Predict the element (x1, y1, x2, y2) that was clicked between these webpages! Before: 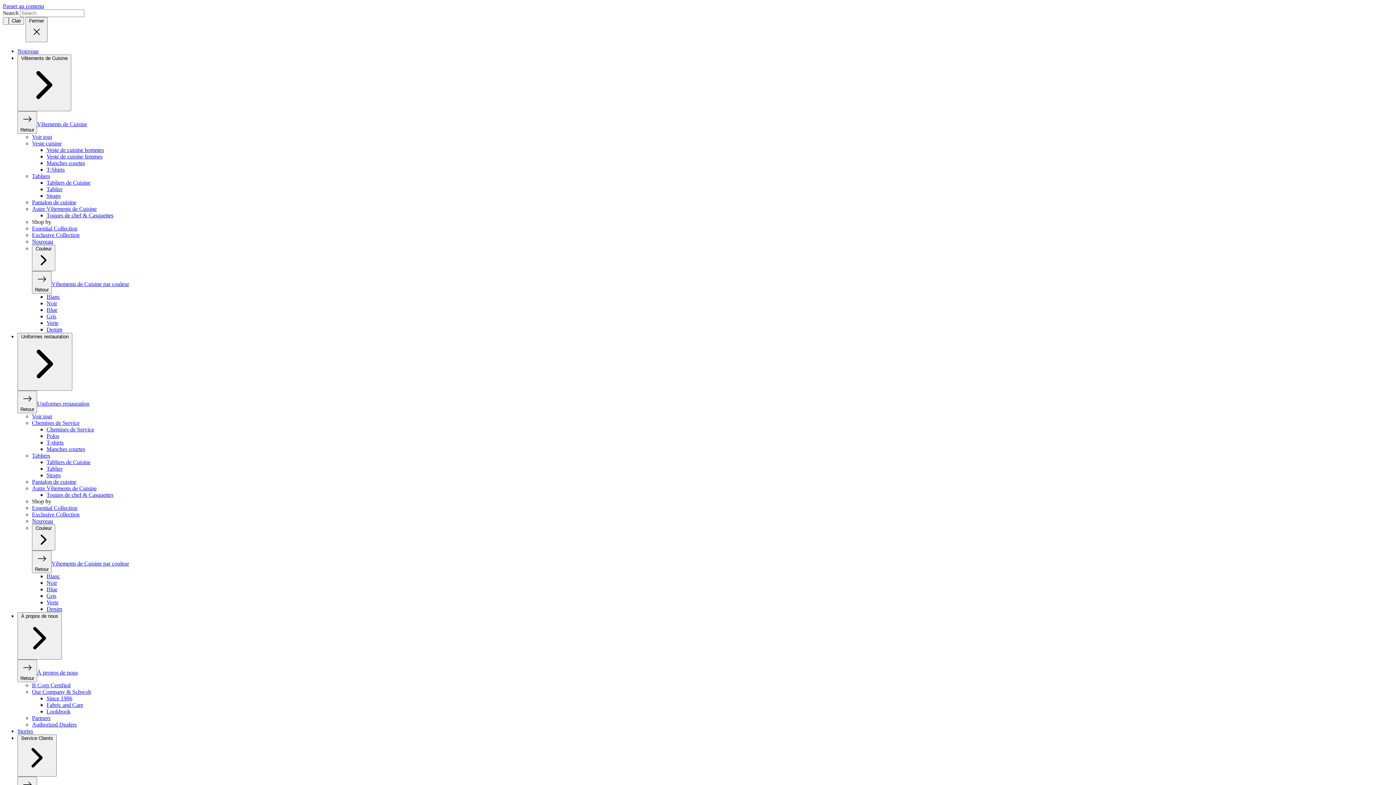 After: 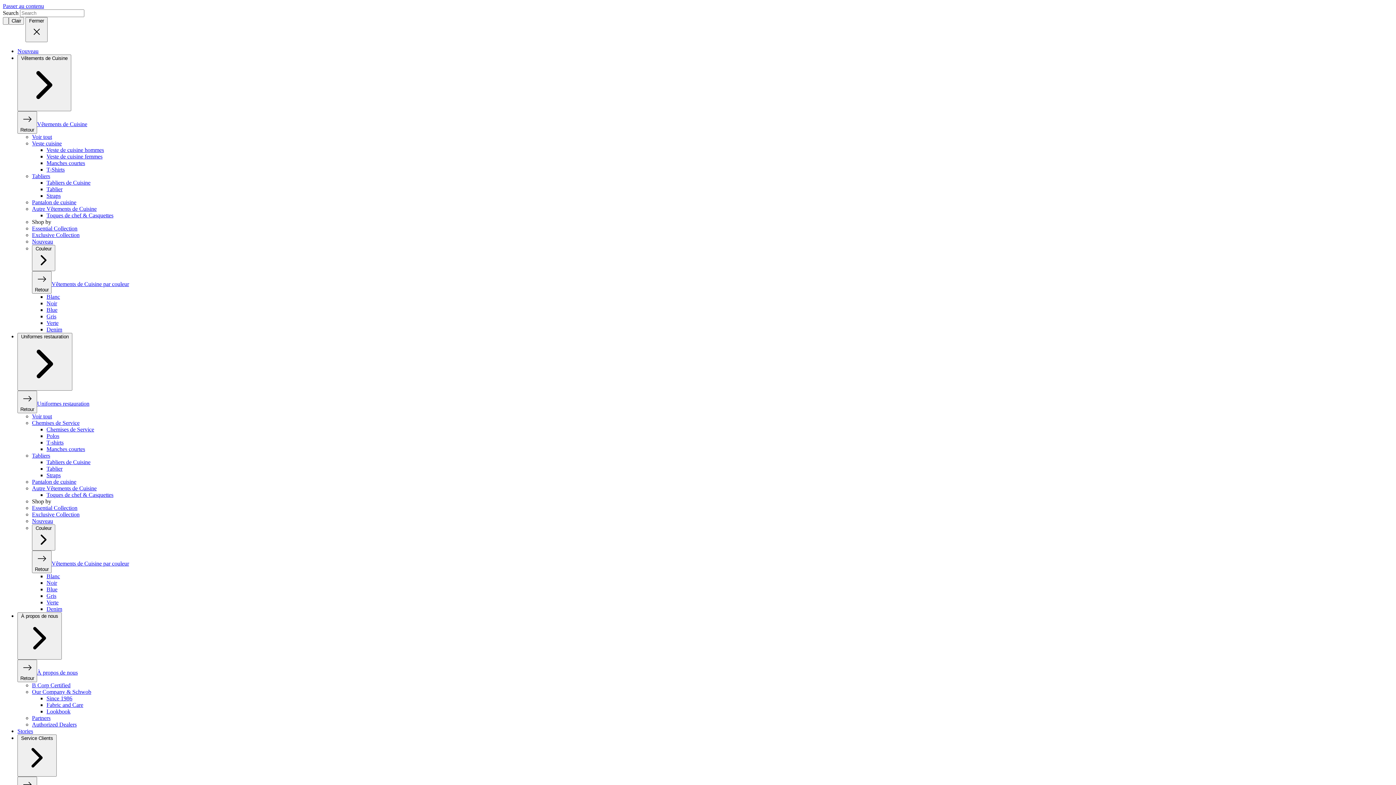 Action: label: Veste de cuisine hommes bbox: (46, 146, 104, 153)